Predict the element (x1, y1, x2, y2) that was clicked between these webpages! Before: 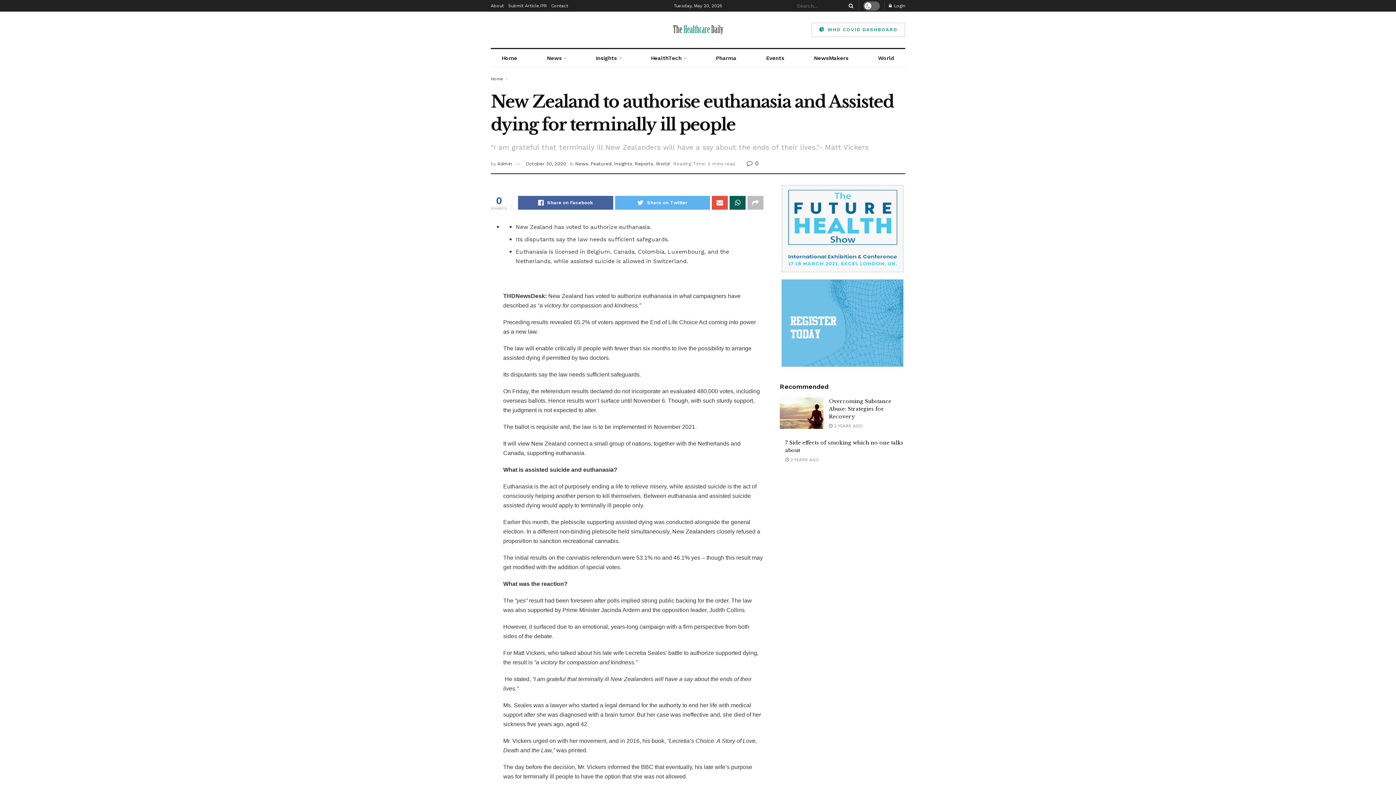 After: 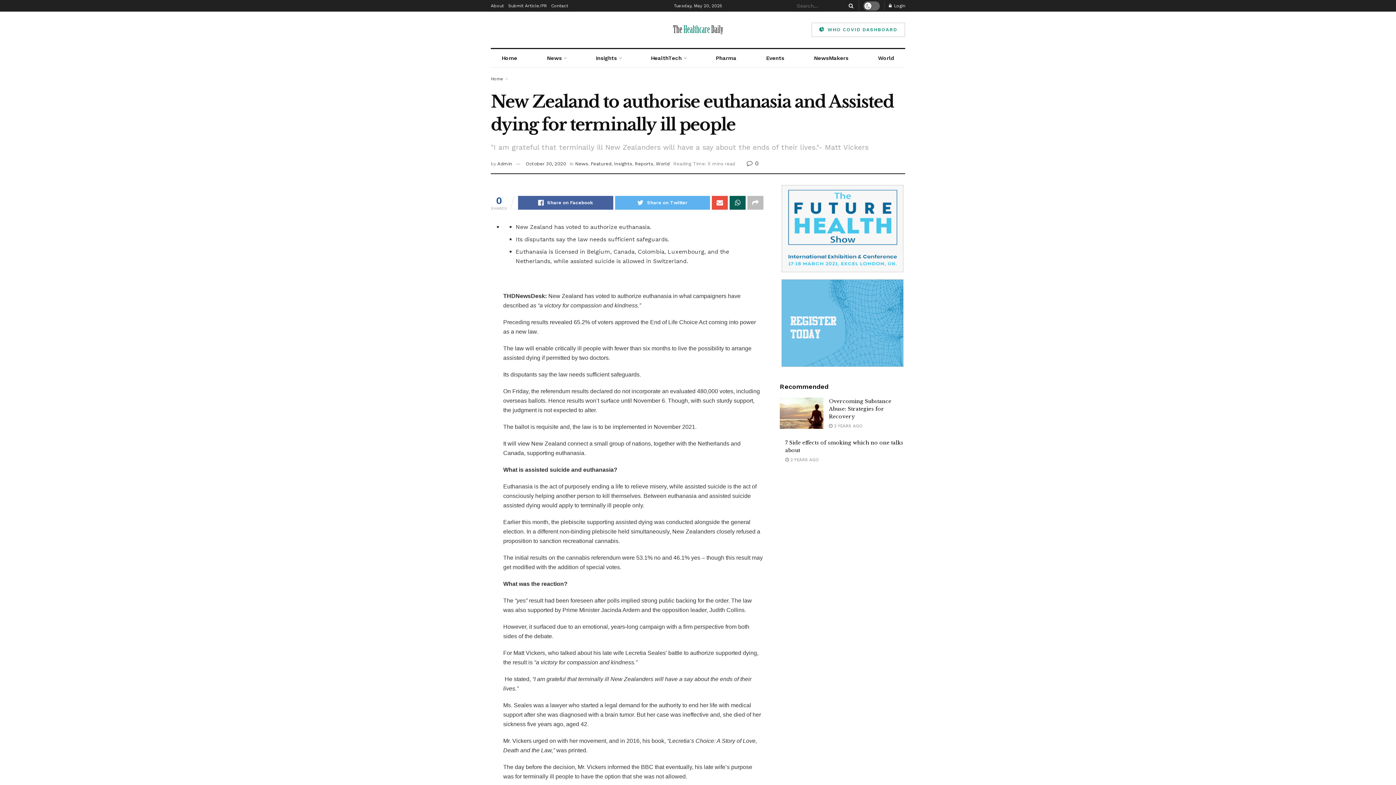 Action: bbox: (780, 185, 905, 367)